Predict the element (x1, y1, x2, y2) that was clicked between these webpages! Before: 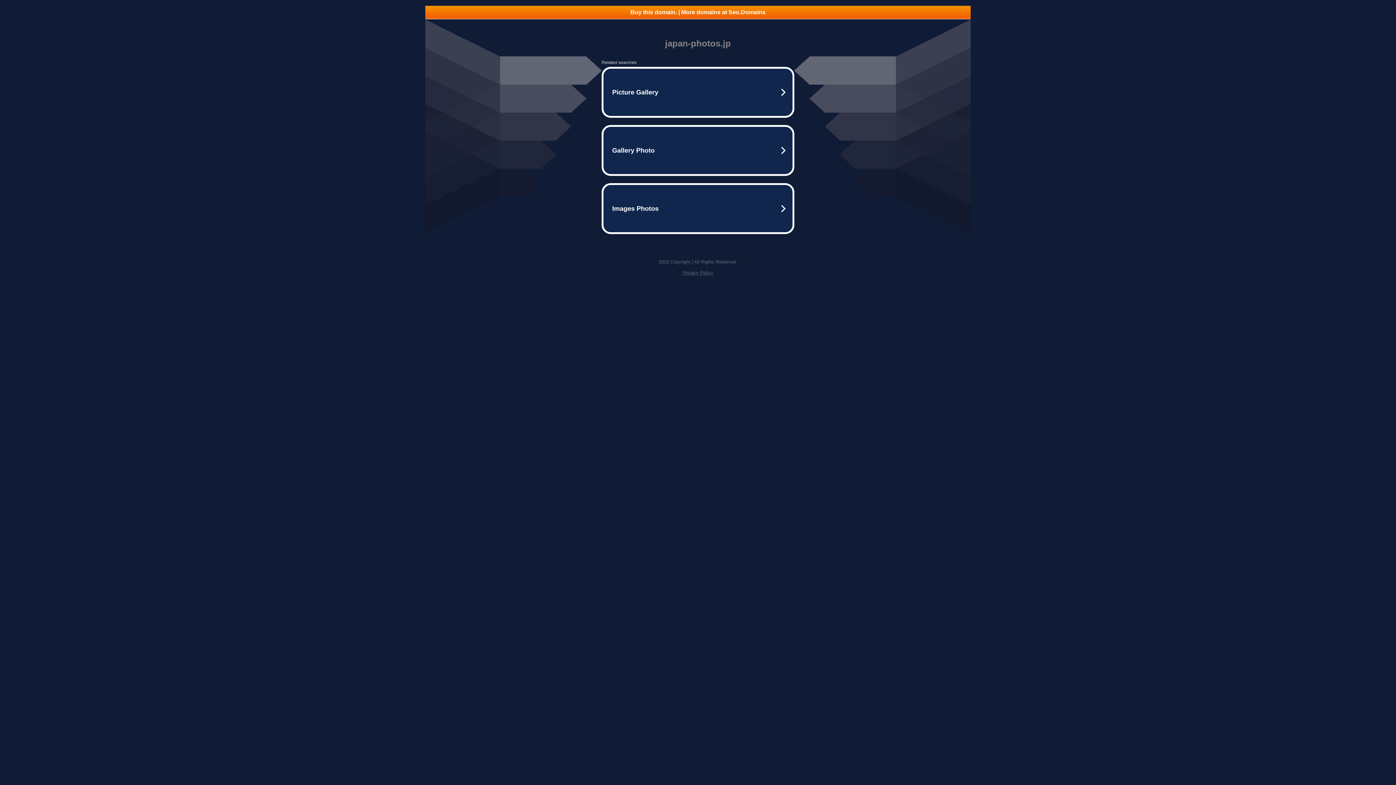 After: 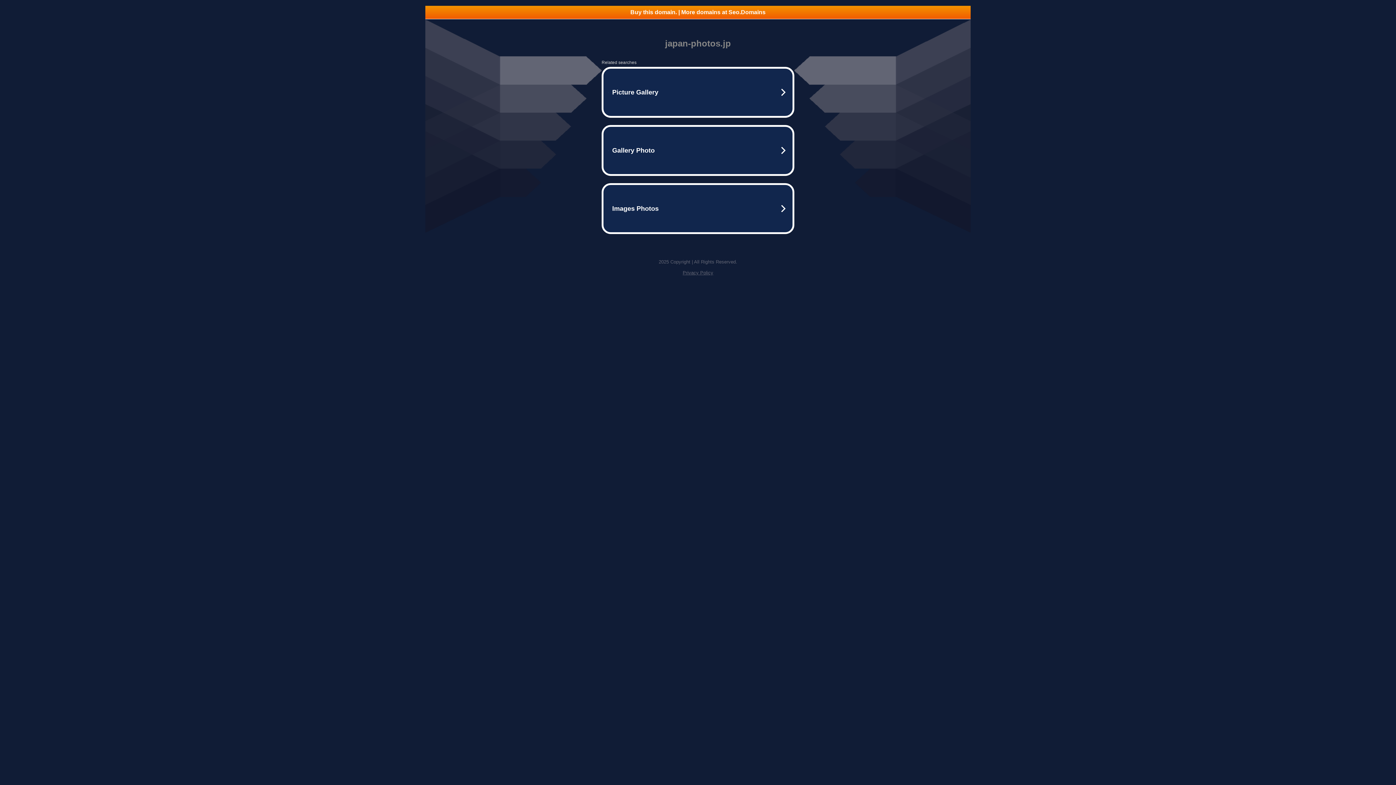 Action: bbox: (425, 5, 970, 18) label: Buy this domain. | More domains at Seo.Domains